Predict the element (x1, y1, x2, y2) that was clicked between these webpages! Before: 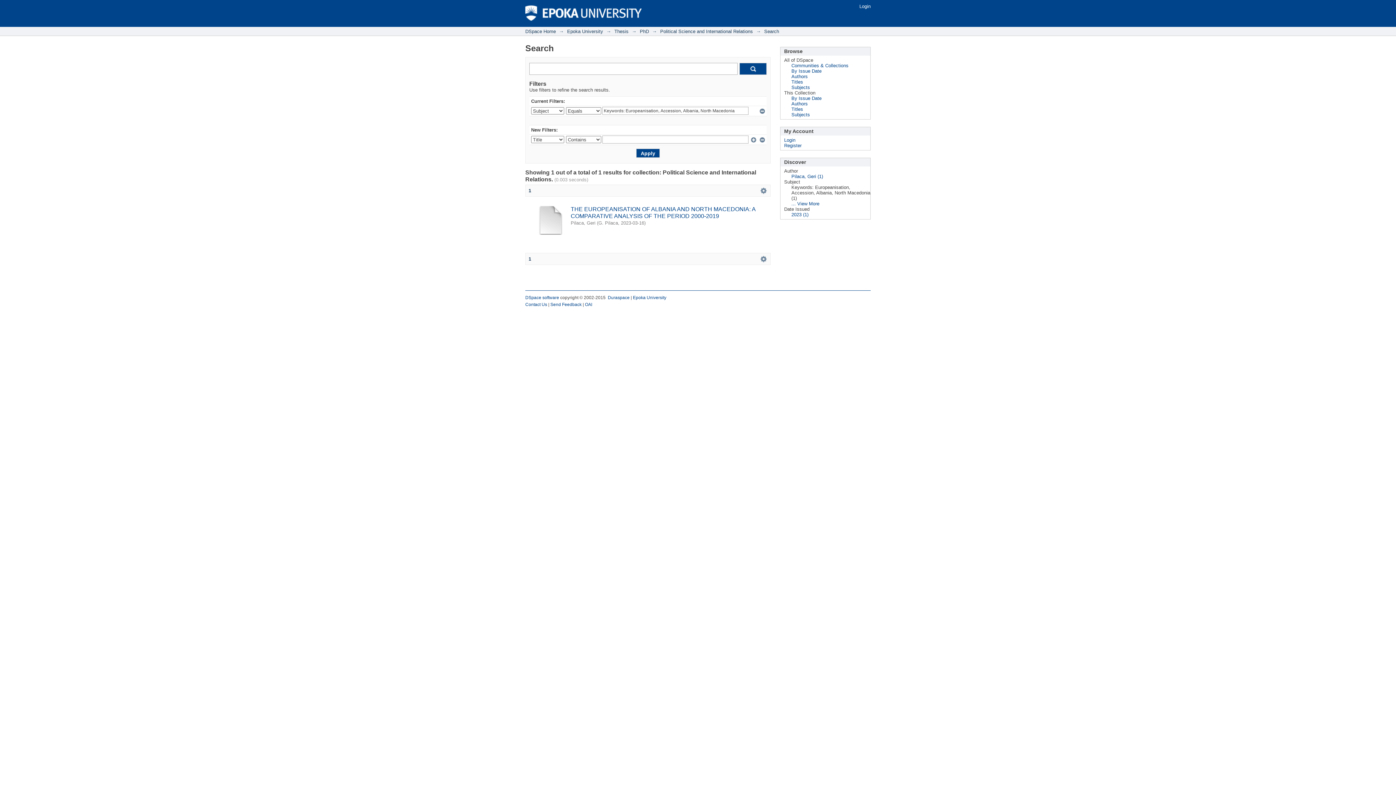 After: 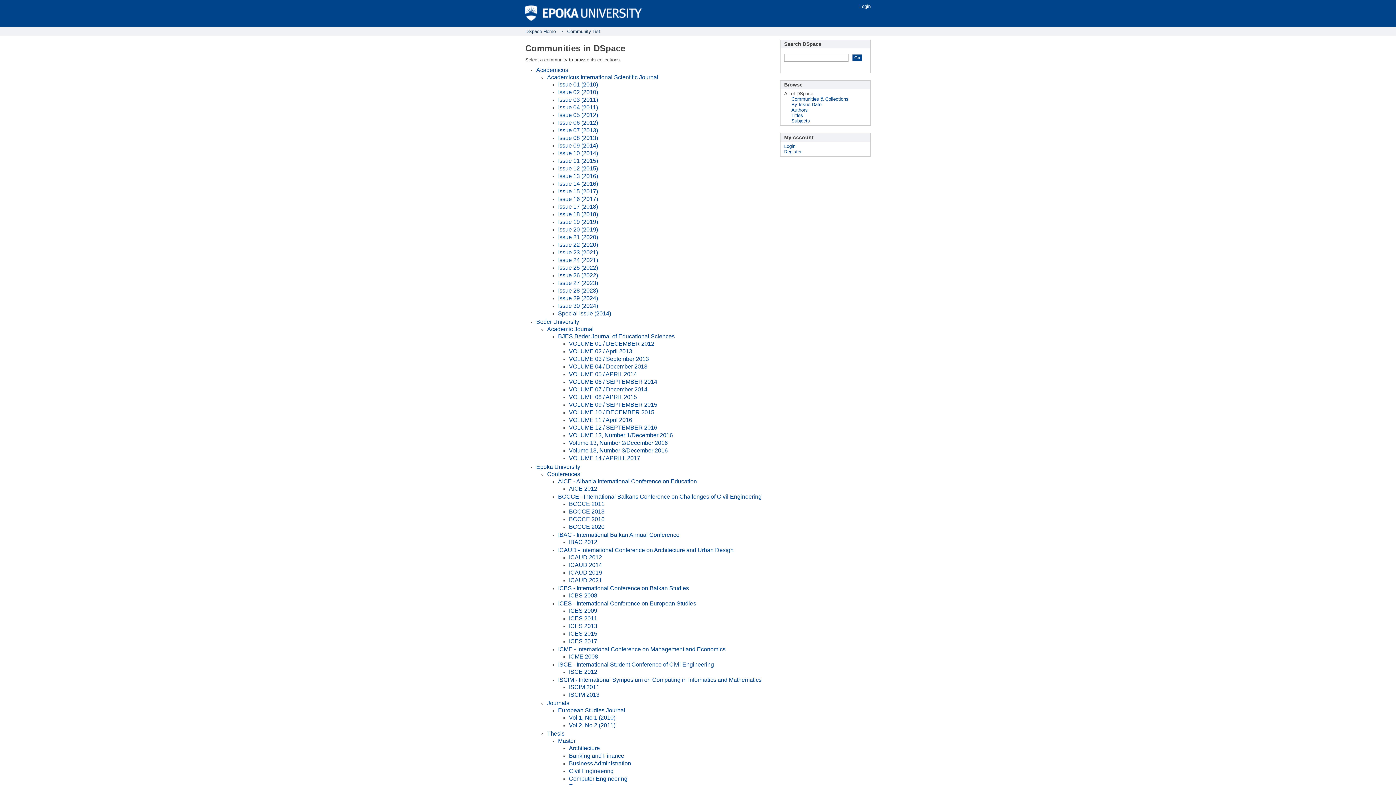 Action: label: Communities & Collections bbox: (791, 62, 848, 68)